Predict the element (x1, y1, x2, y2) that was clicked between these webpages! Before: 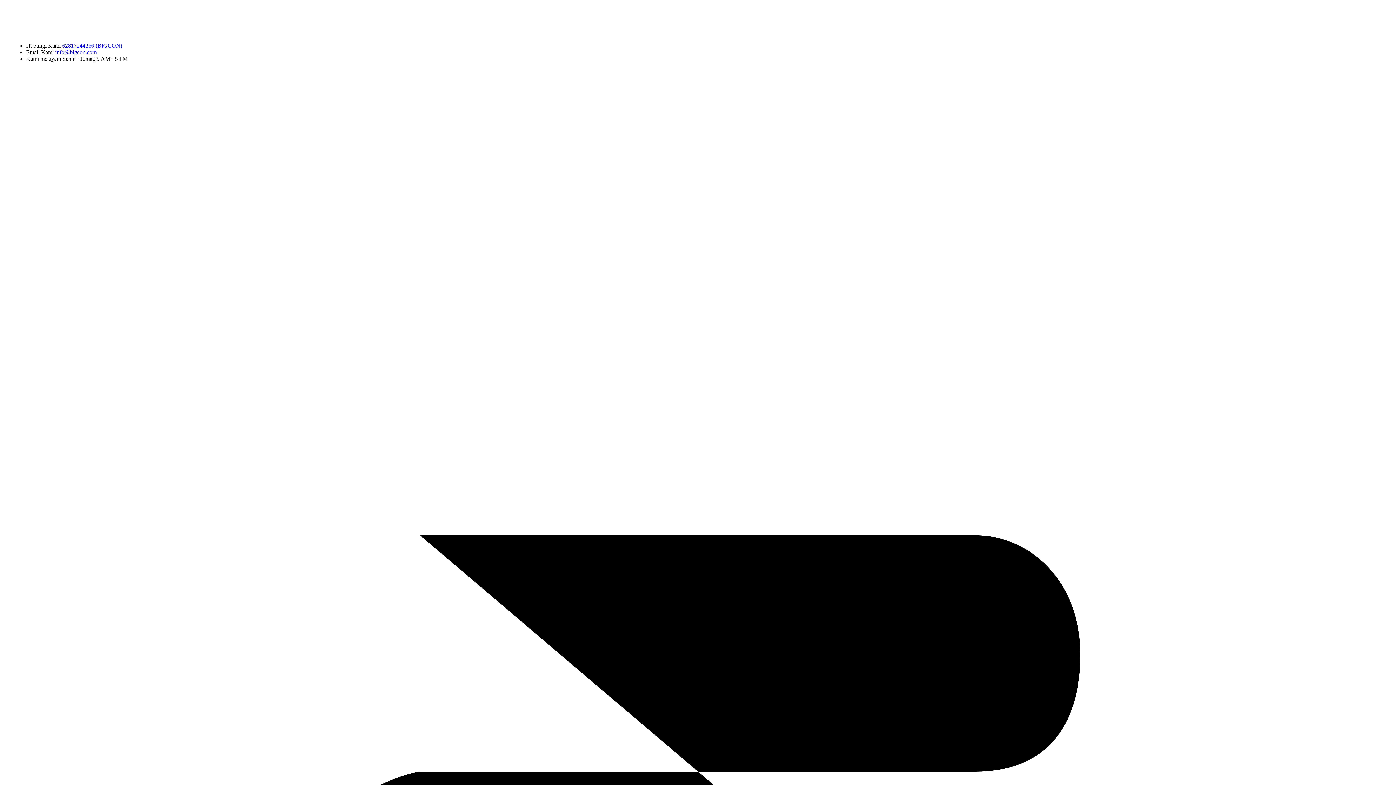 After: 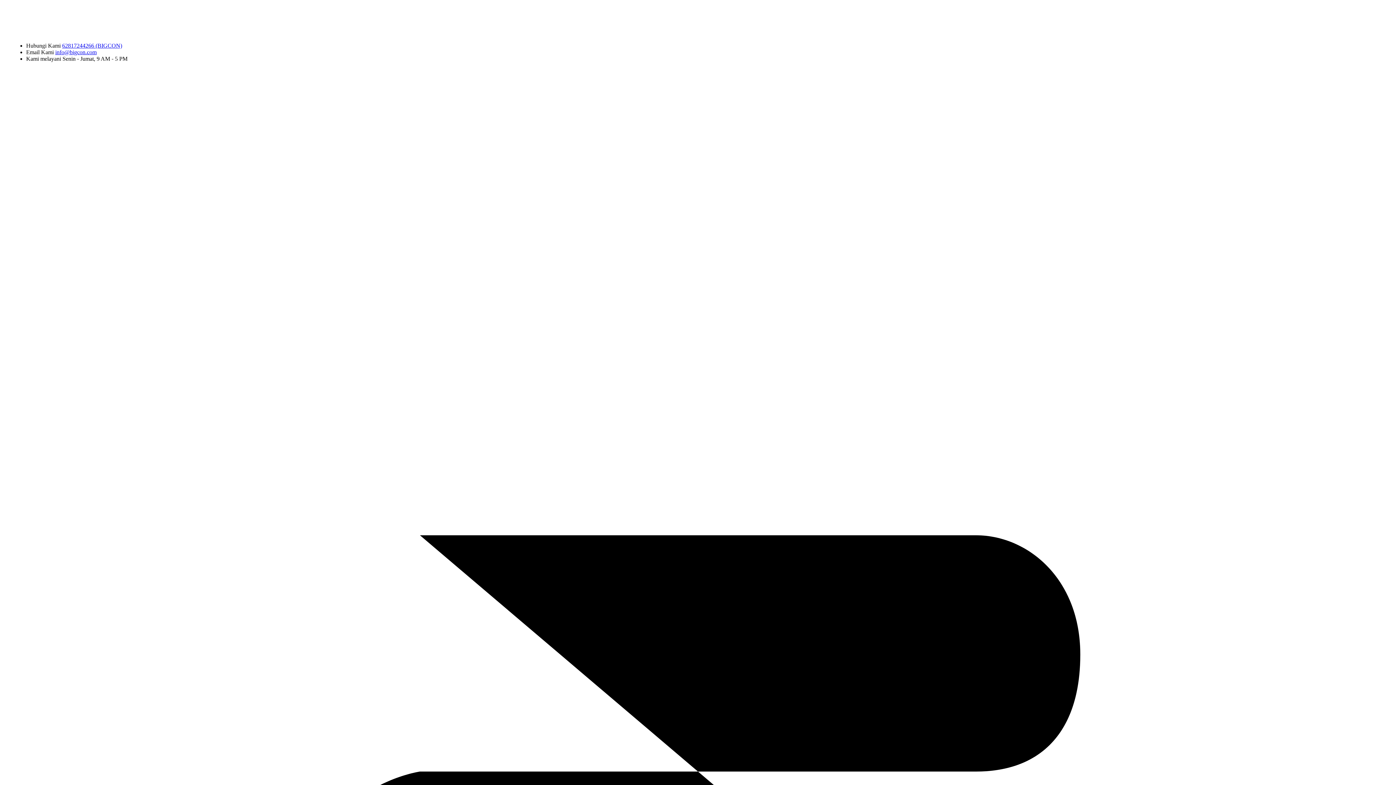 Action: bbox: (55, 49, 96, 55) label: info@bigcon.com